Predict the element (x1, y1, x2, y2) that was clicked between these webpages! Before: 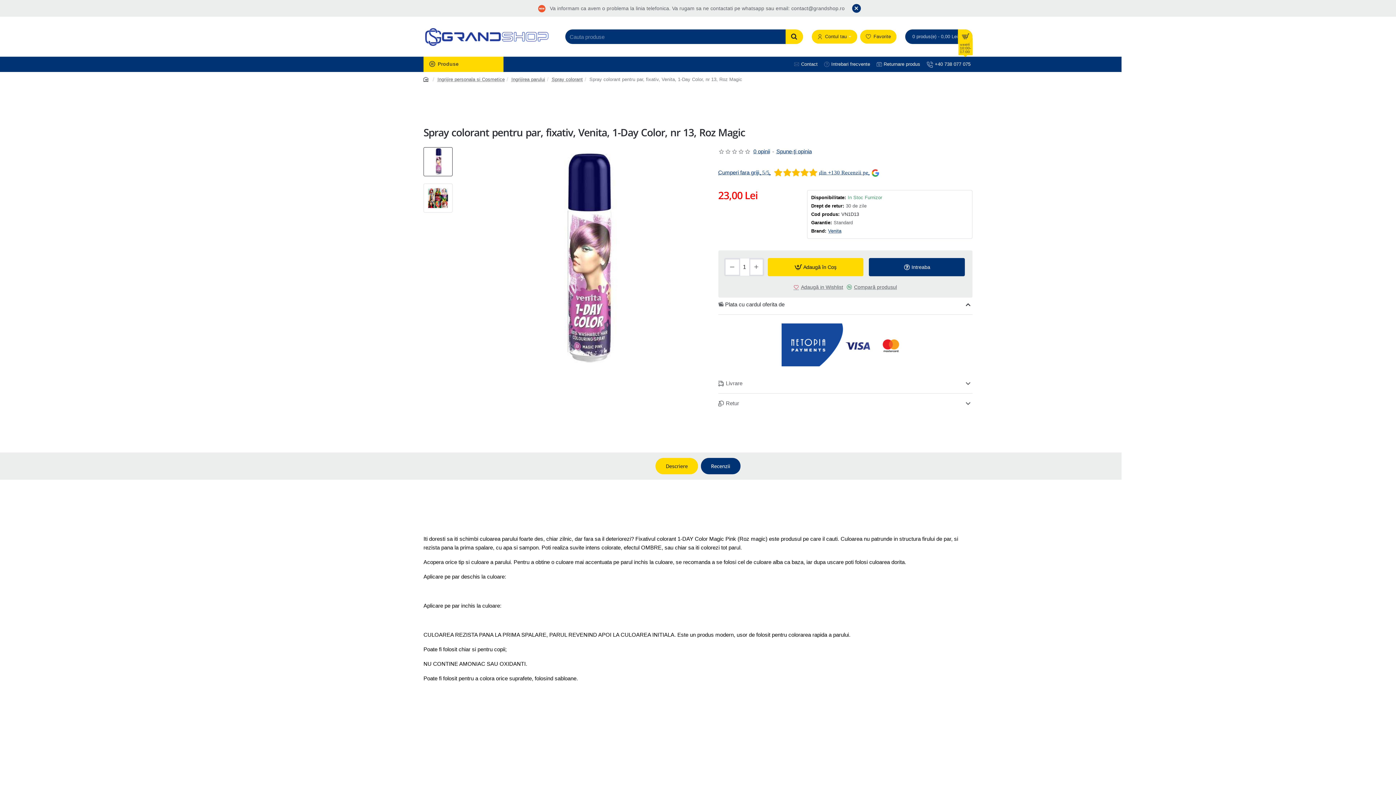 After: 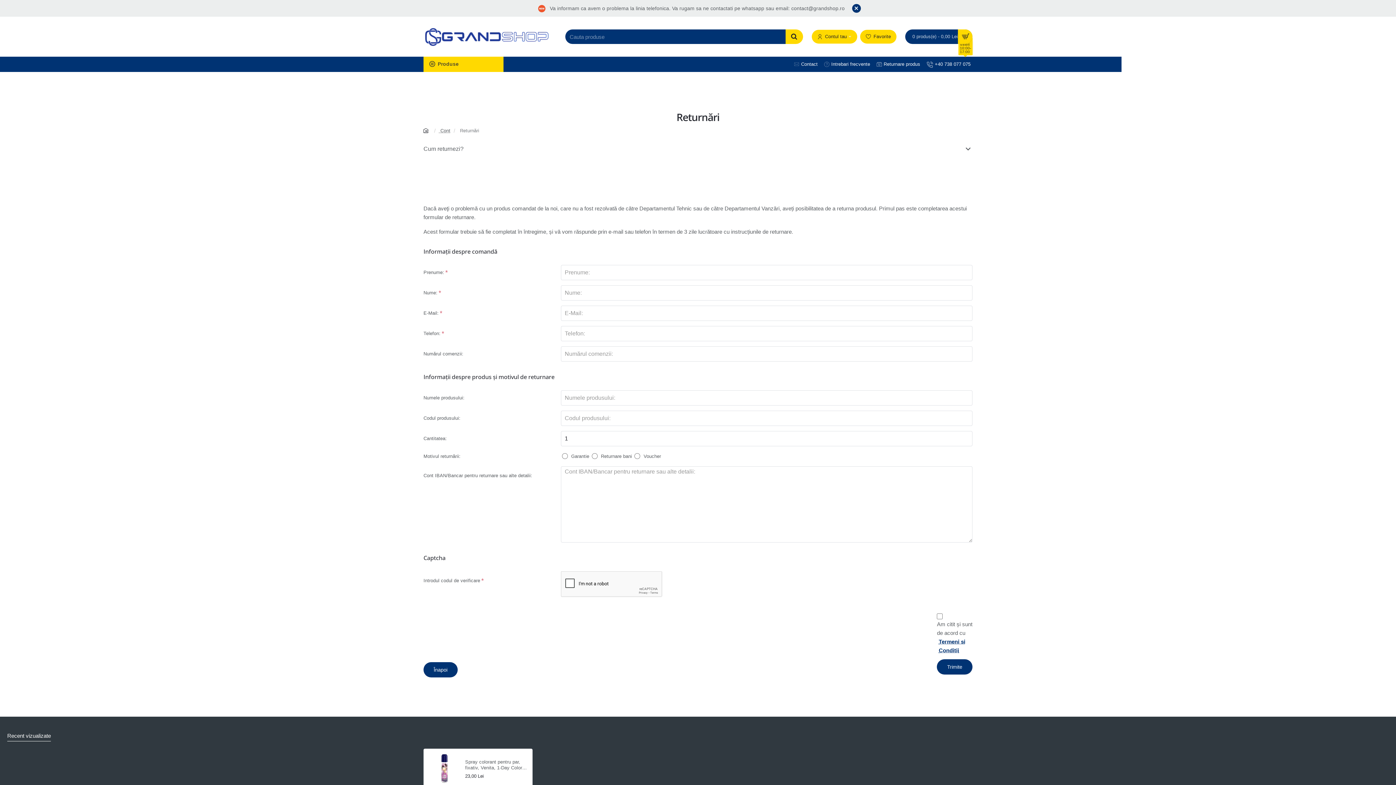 Action: label: Returnare produs bbox: (875, 56, 922, 72)